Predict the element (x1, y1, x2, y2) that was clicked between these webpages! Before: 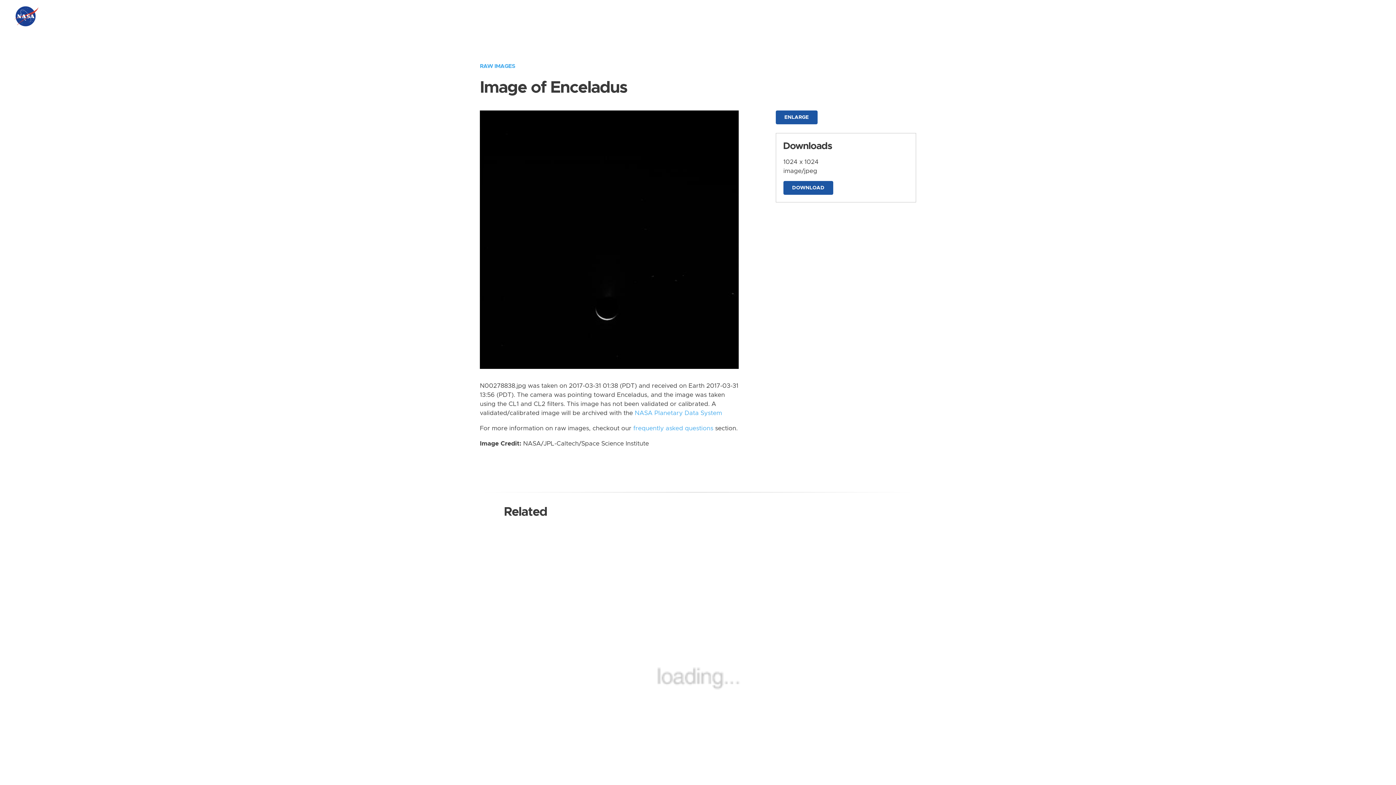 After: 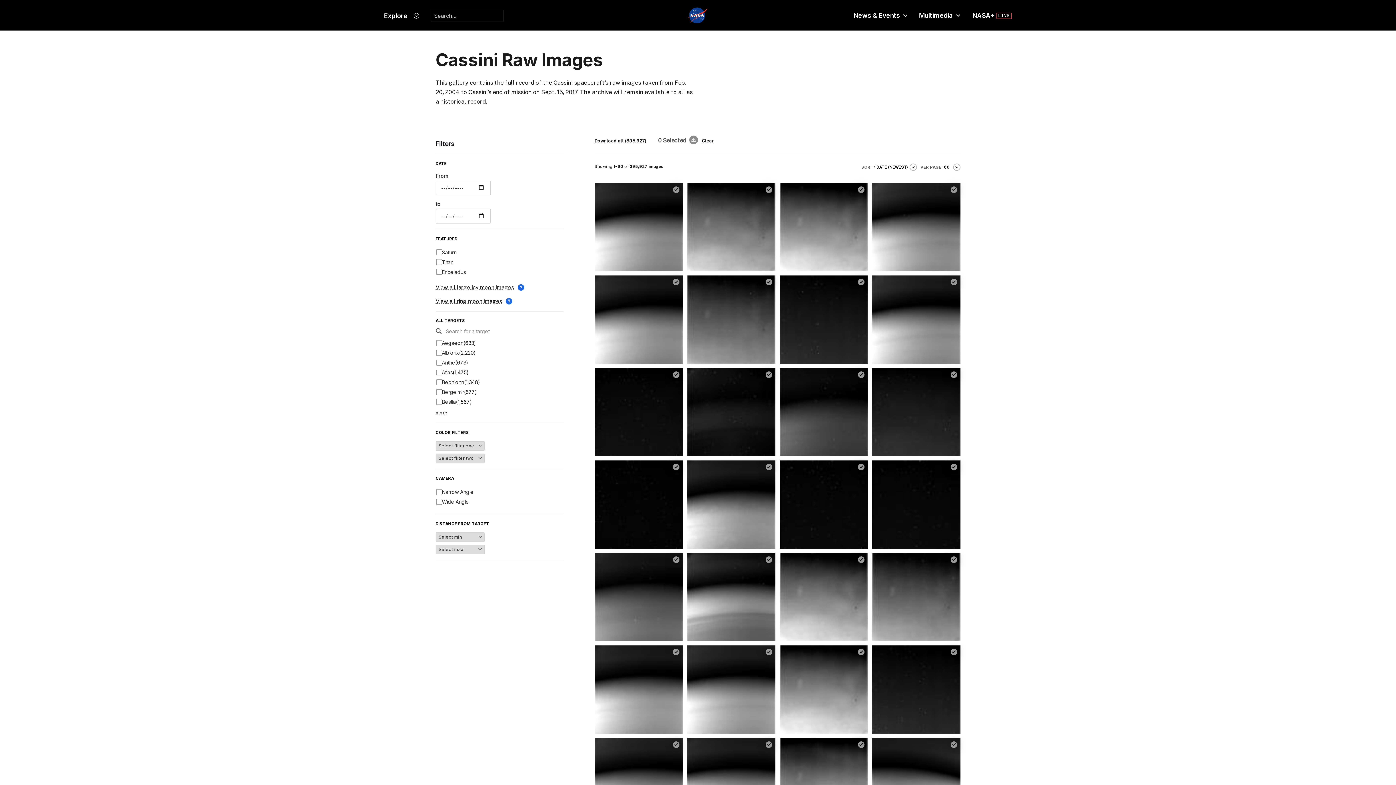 Action: bbox: (480, 63, 515, 69) label: RAW IMAGES